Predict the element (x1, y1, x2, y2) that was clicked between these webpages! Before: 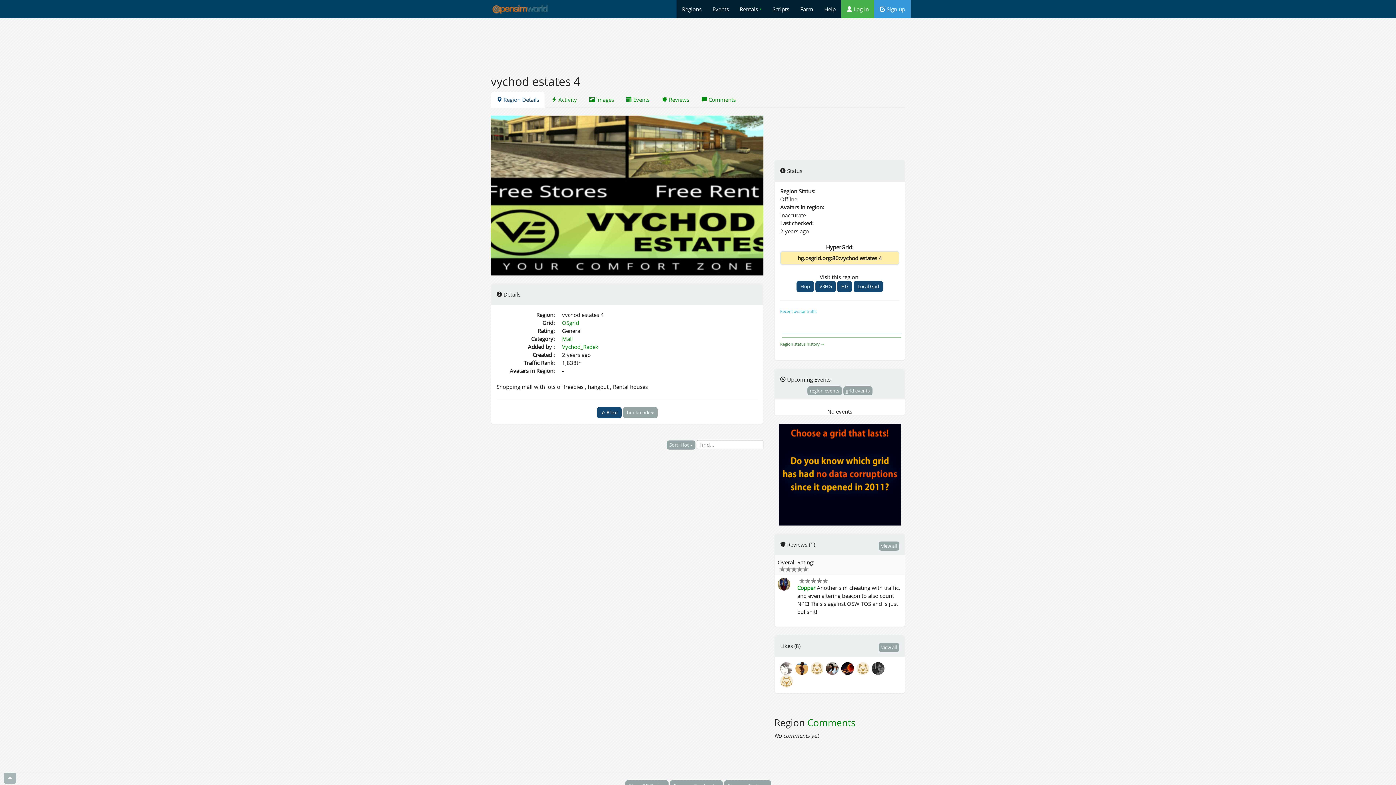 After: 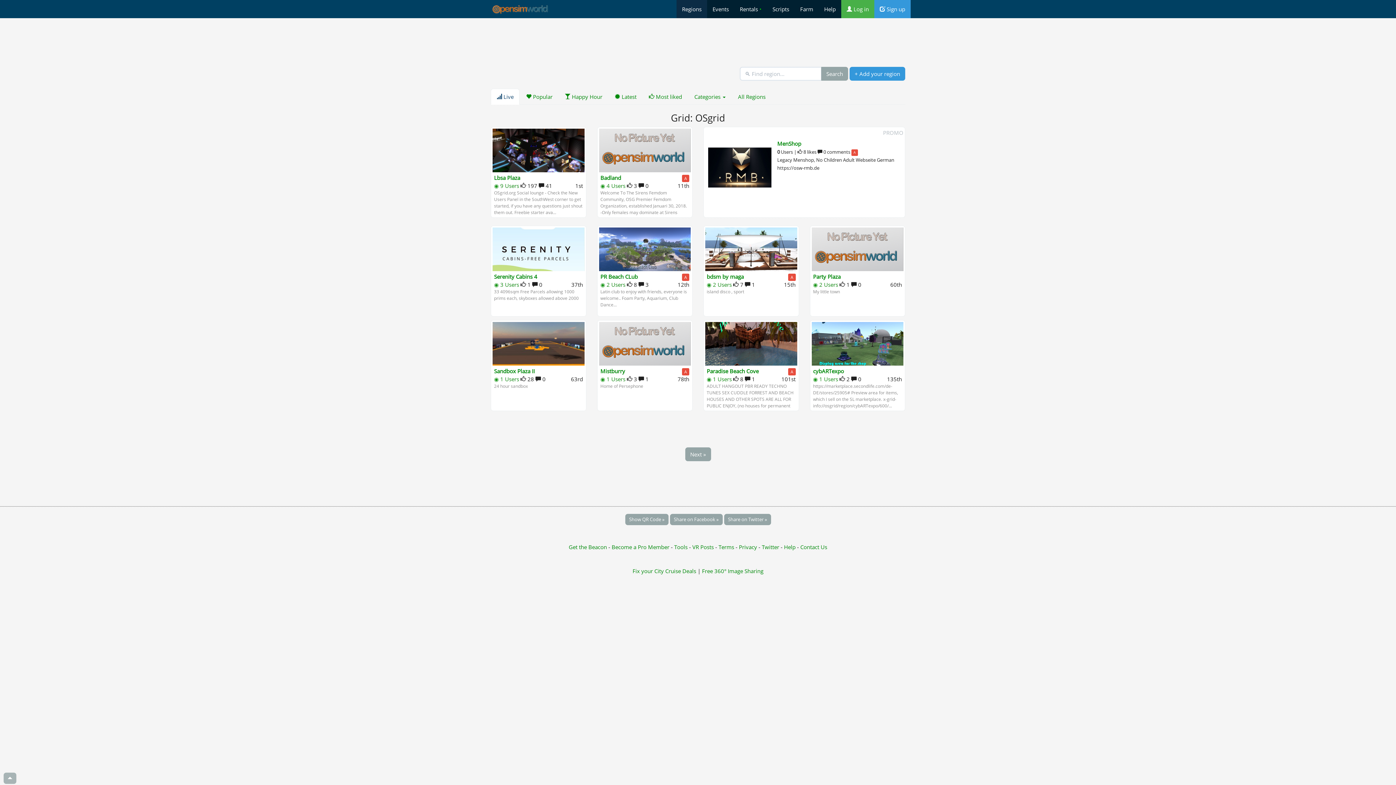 Action: bbox: (562, 319, 579, 326) label: OSgrid